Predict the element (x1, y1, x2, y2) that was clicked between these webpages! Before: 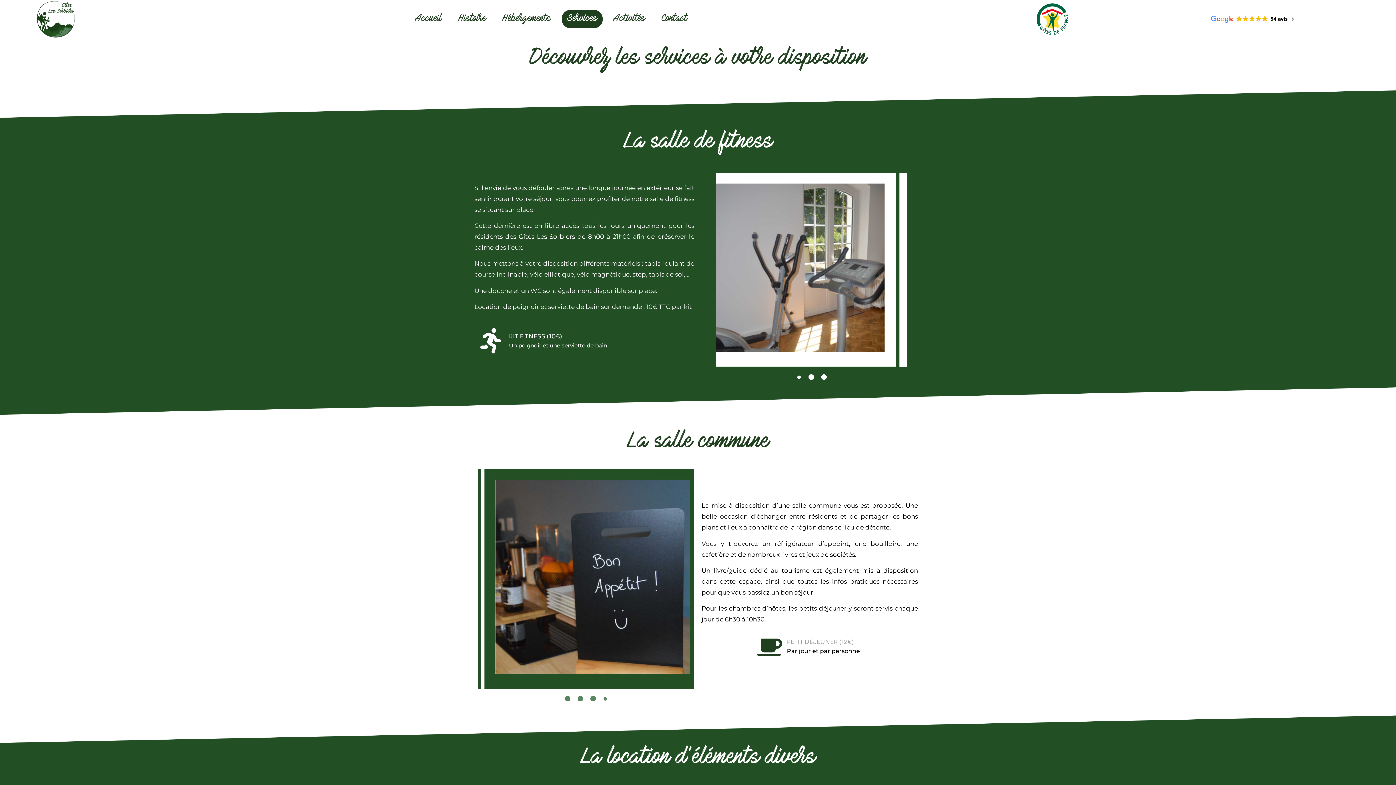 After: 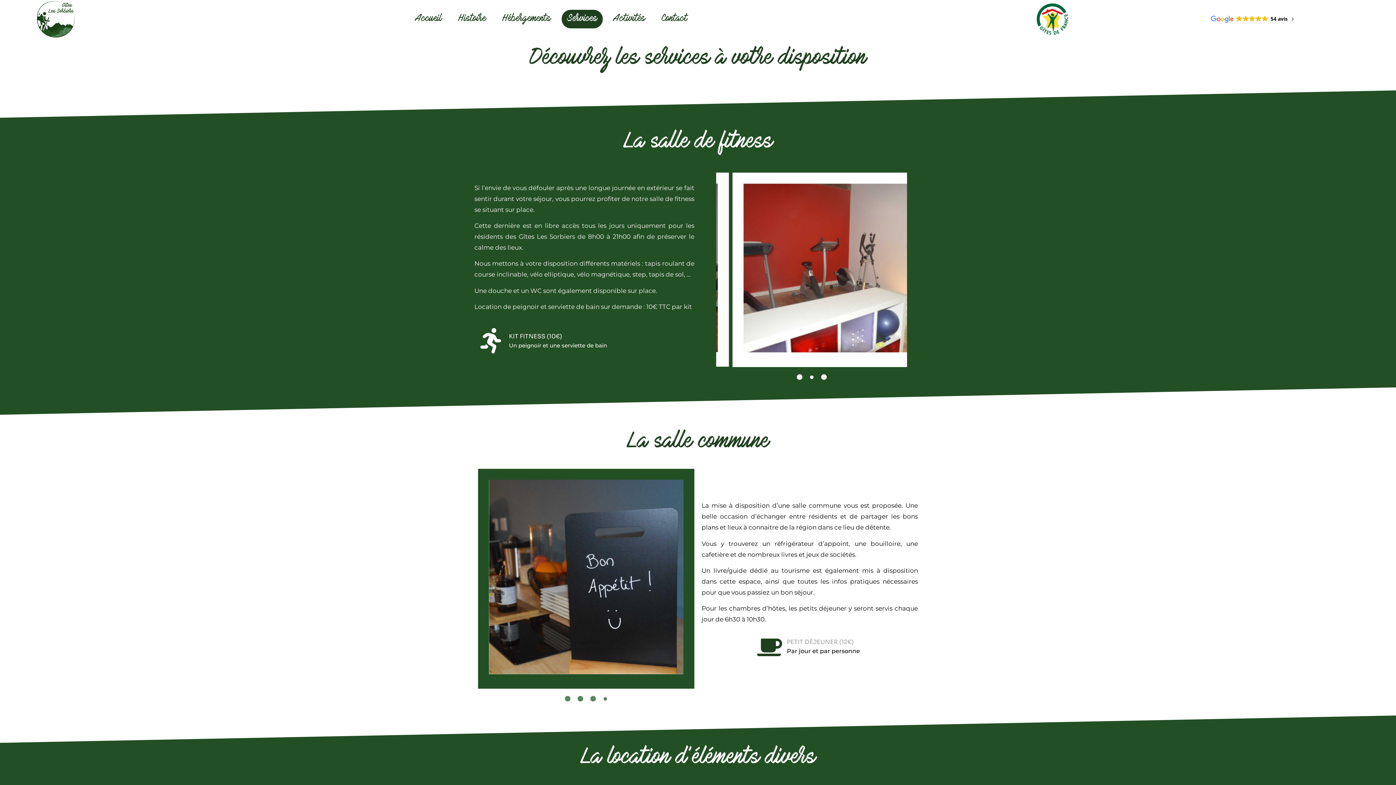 Action: bbox: (602, 696, 607, 701) label: Go to slide 4